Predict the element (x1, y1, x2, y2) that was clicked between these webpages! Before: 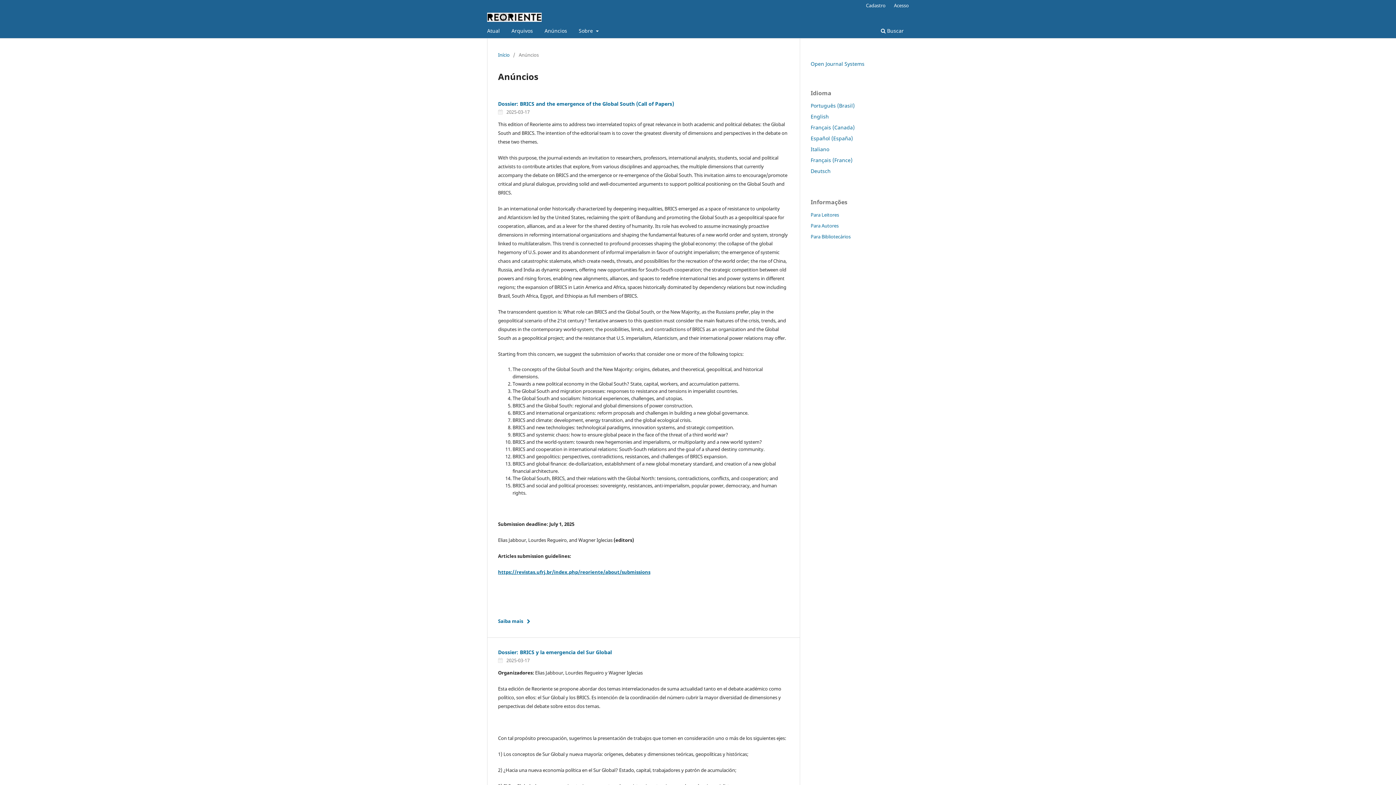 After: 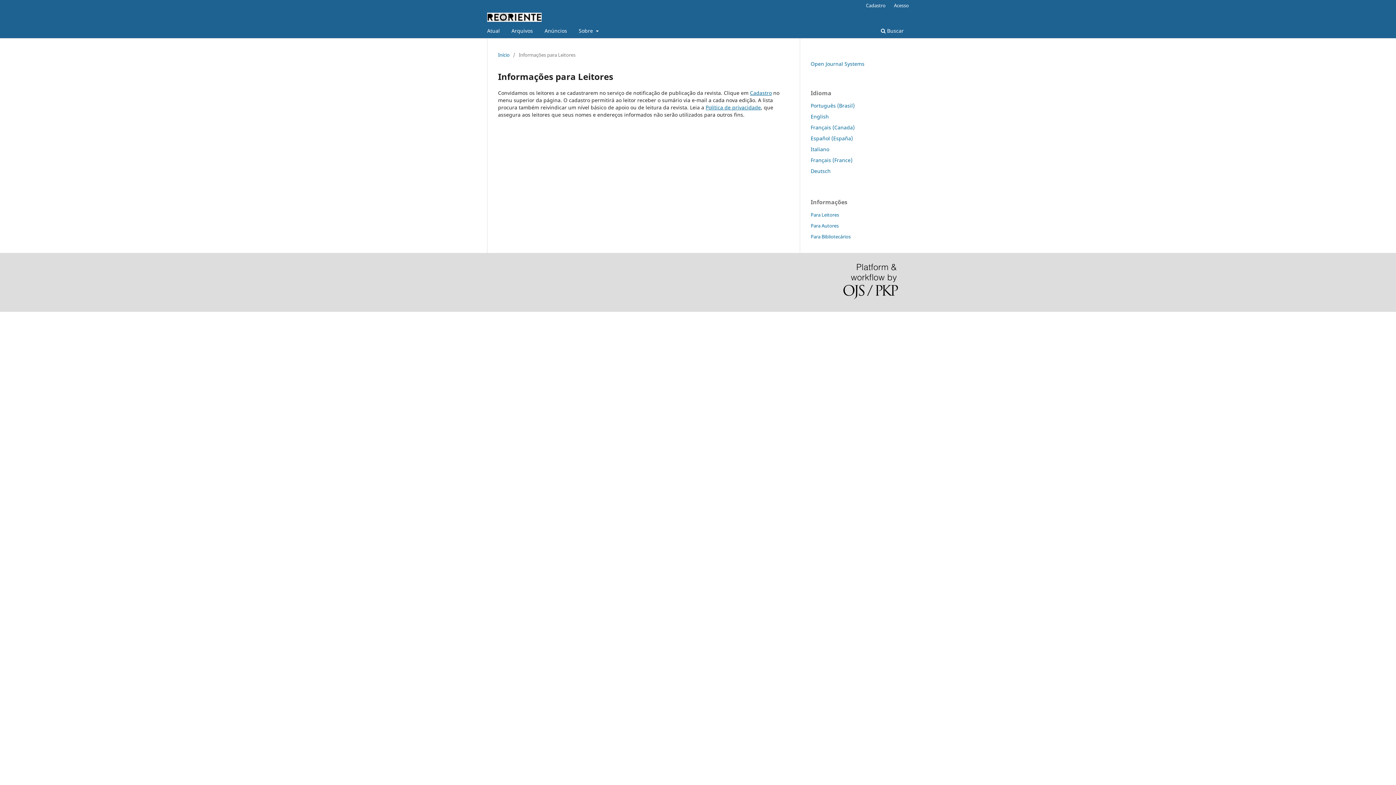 Action: label: Para Leitores bbox: (810, 211, 839, 218)